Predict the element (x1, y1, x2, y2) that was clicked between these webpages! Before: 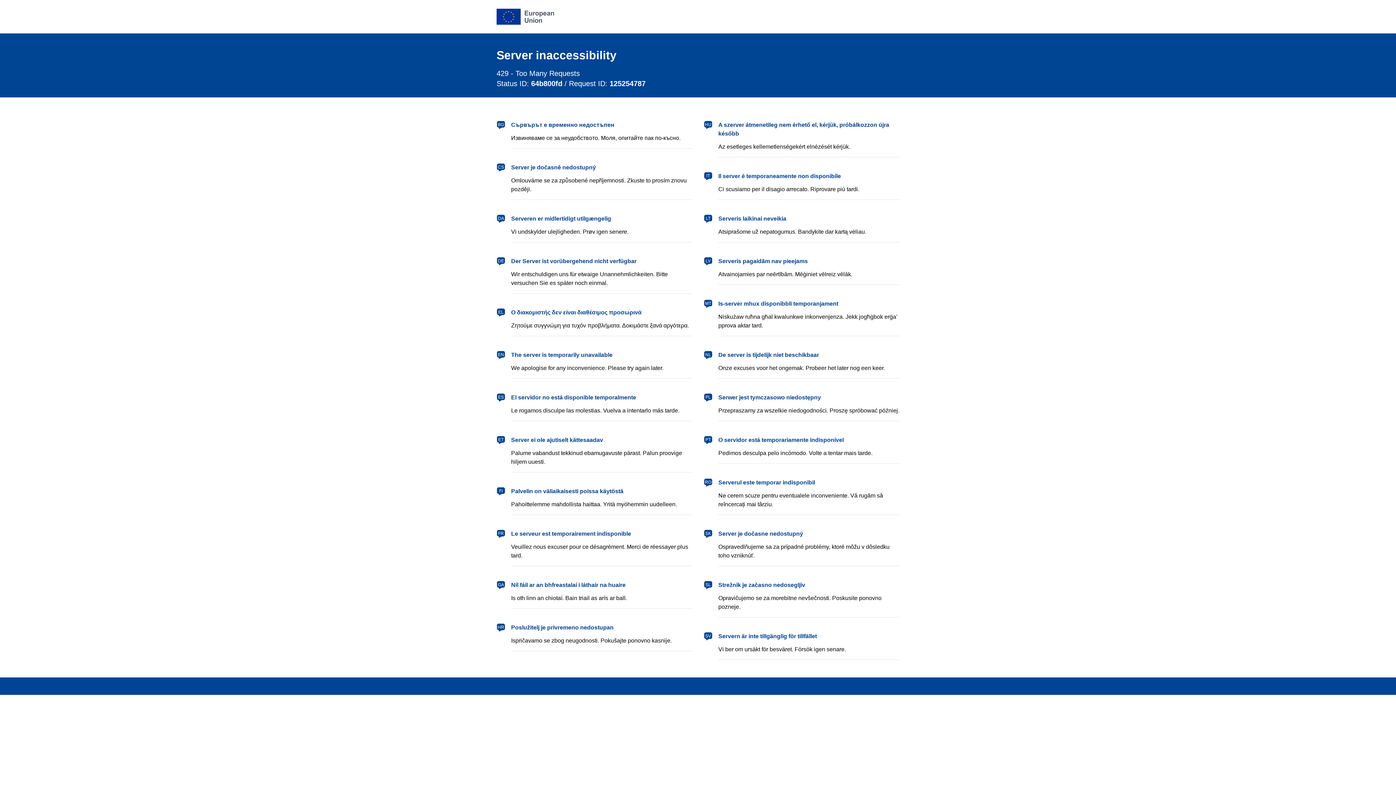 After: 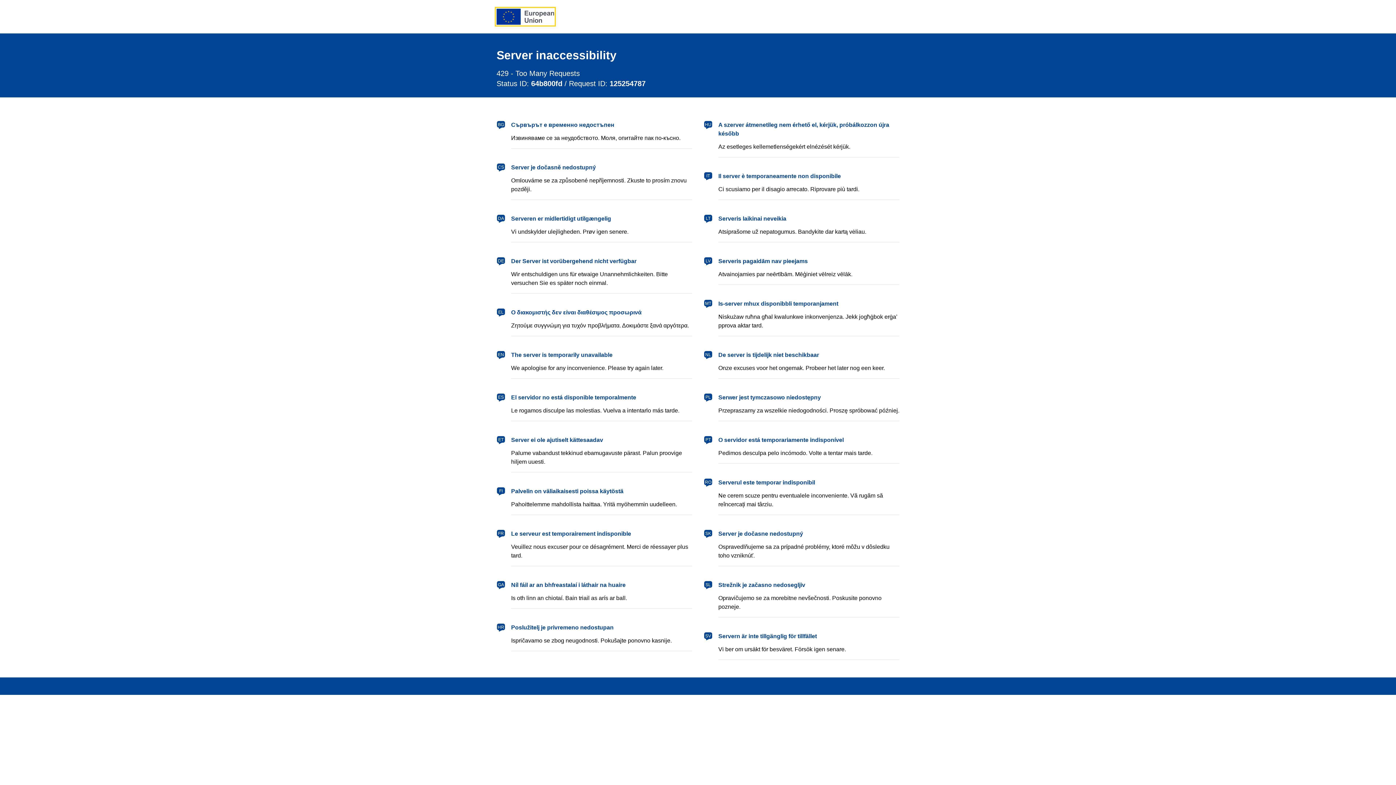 Action: label: European Union bbox: (496, 8, 554, 24)